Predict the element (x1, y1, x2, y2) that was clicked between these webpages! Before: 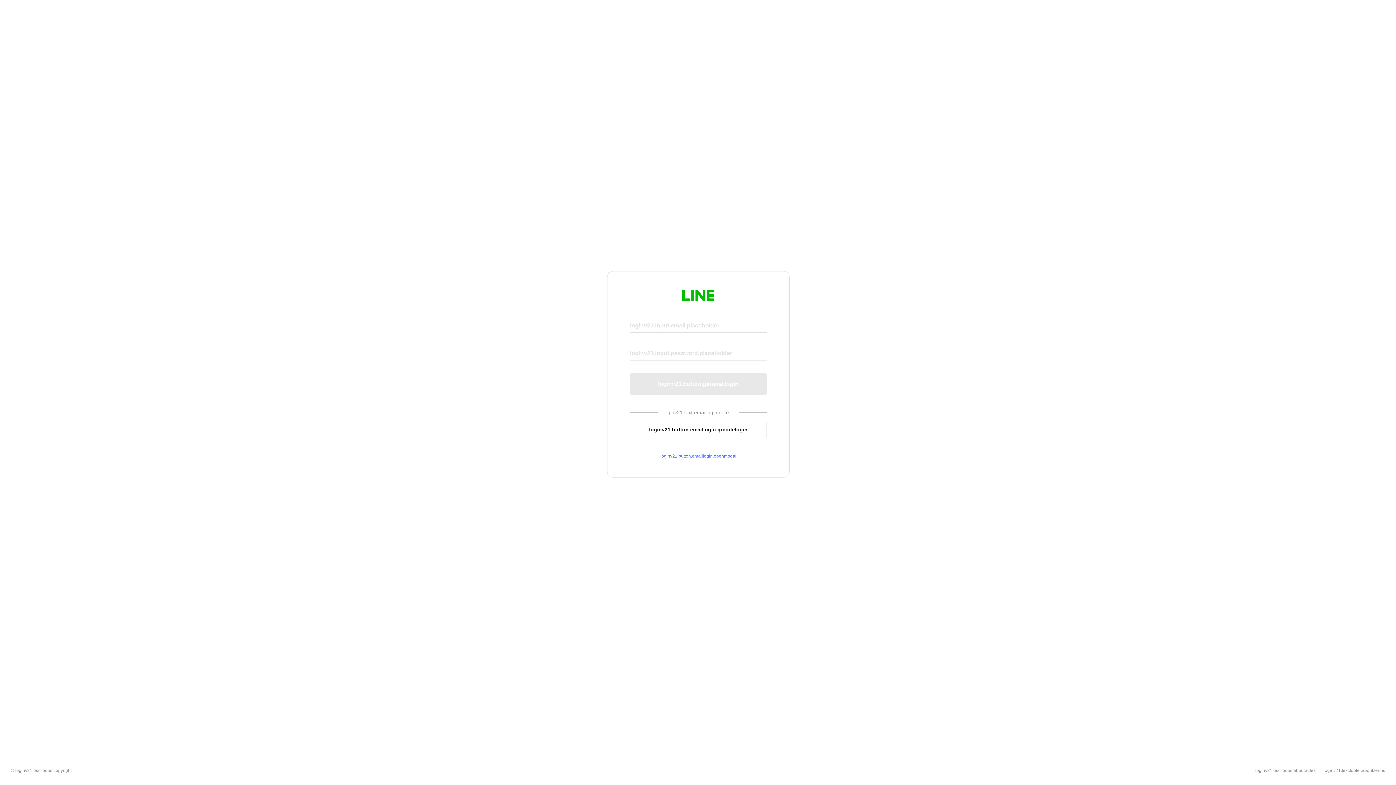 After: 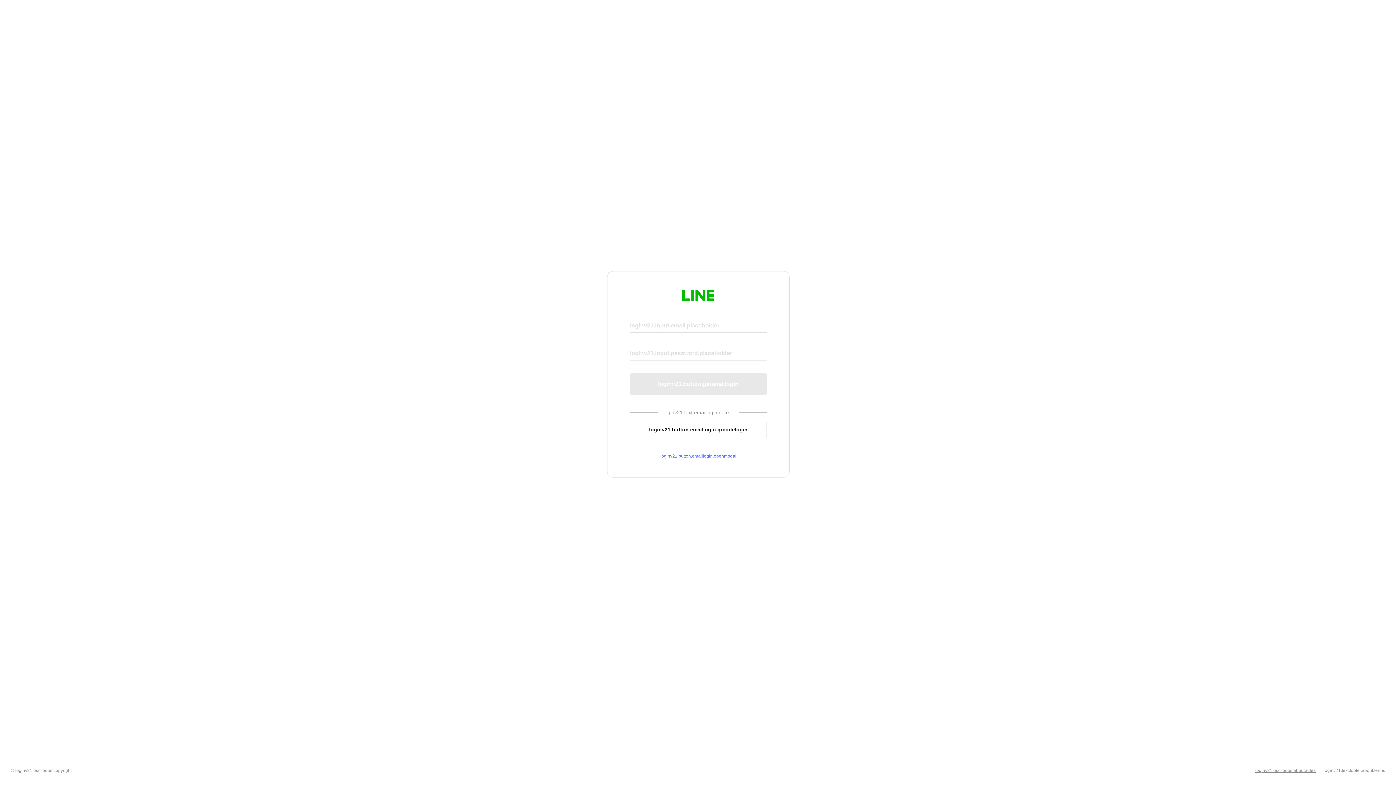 Action: bbox: (1255, 768, 1316, 773) label: loginv21.text.footer.about.rules